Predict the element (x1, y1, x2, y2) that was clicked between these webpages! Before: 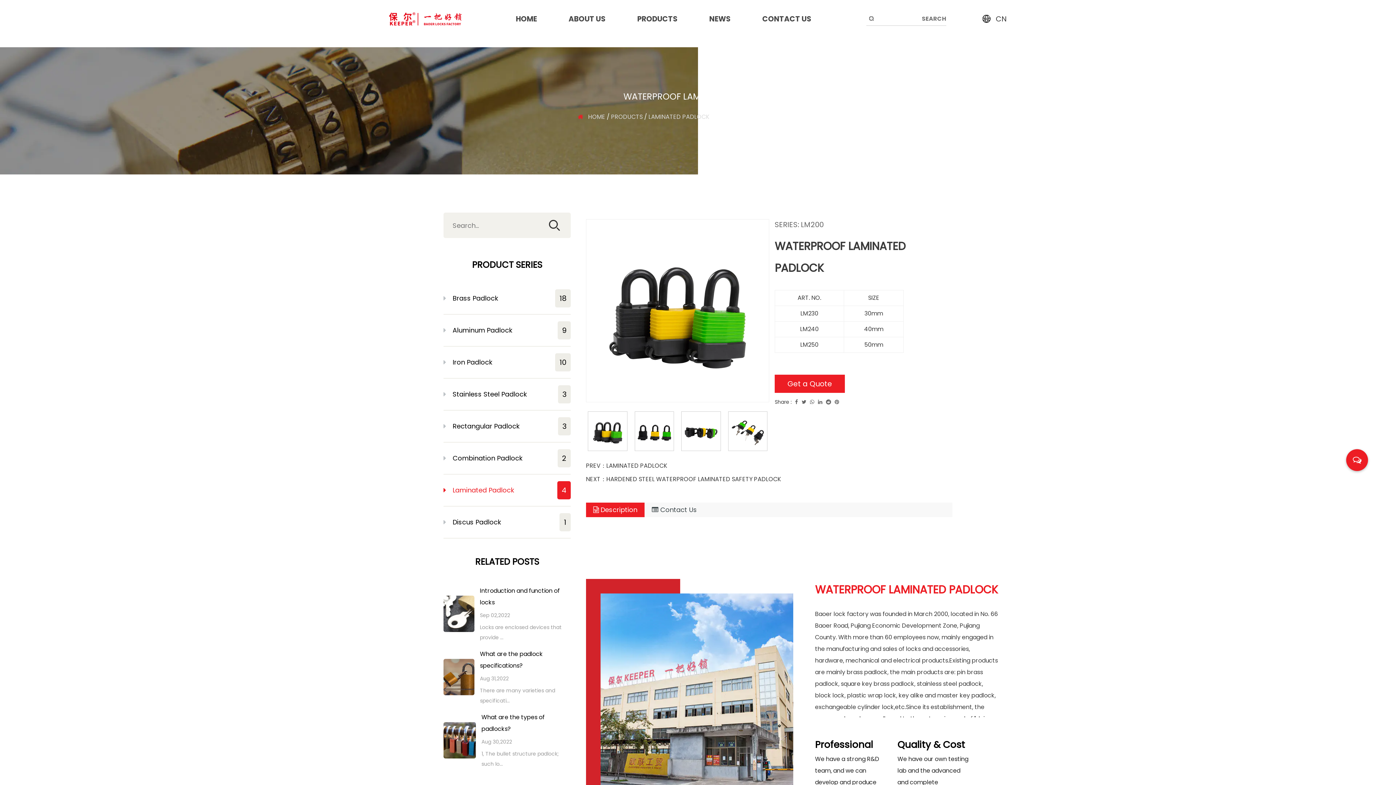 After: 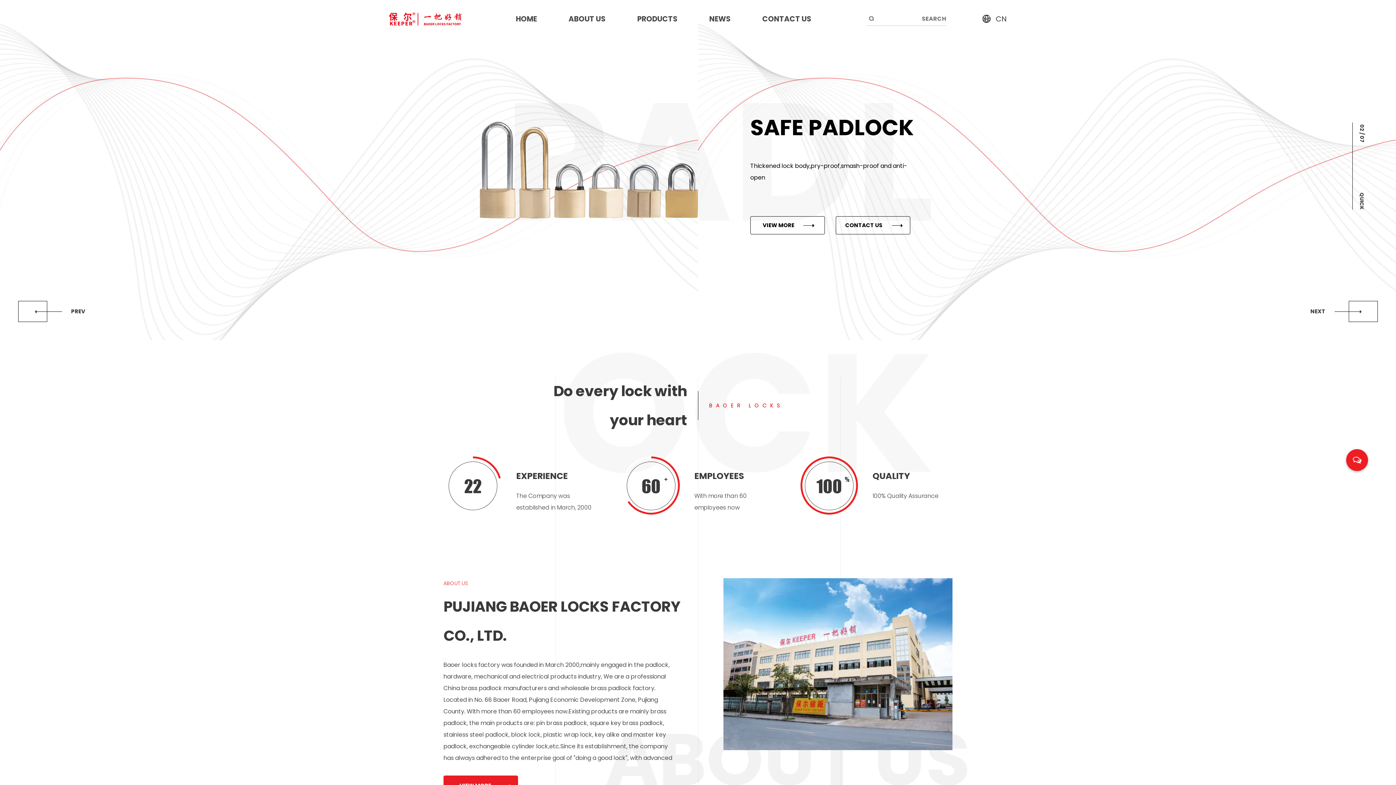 Action: bbox: (389, 12, 461, 25)